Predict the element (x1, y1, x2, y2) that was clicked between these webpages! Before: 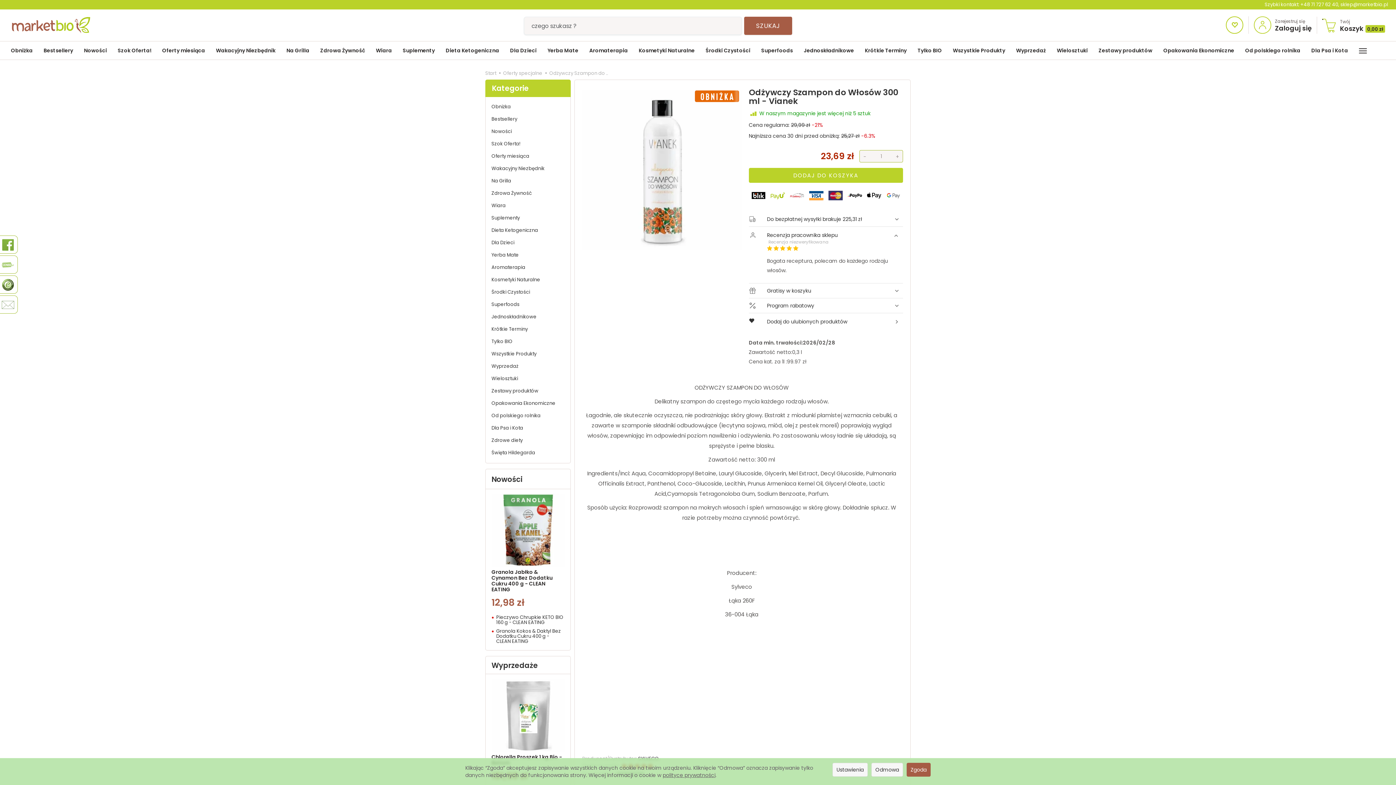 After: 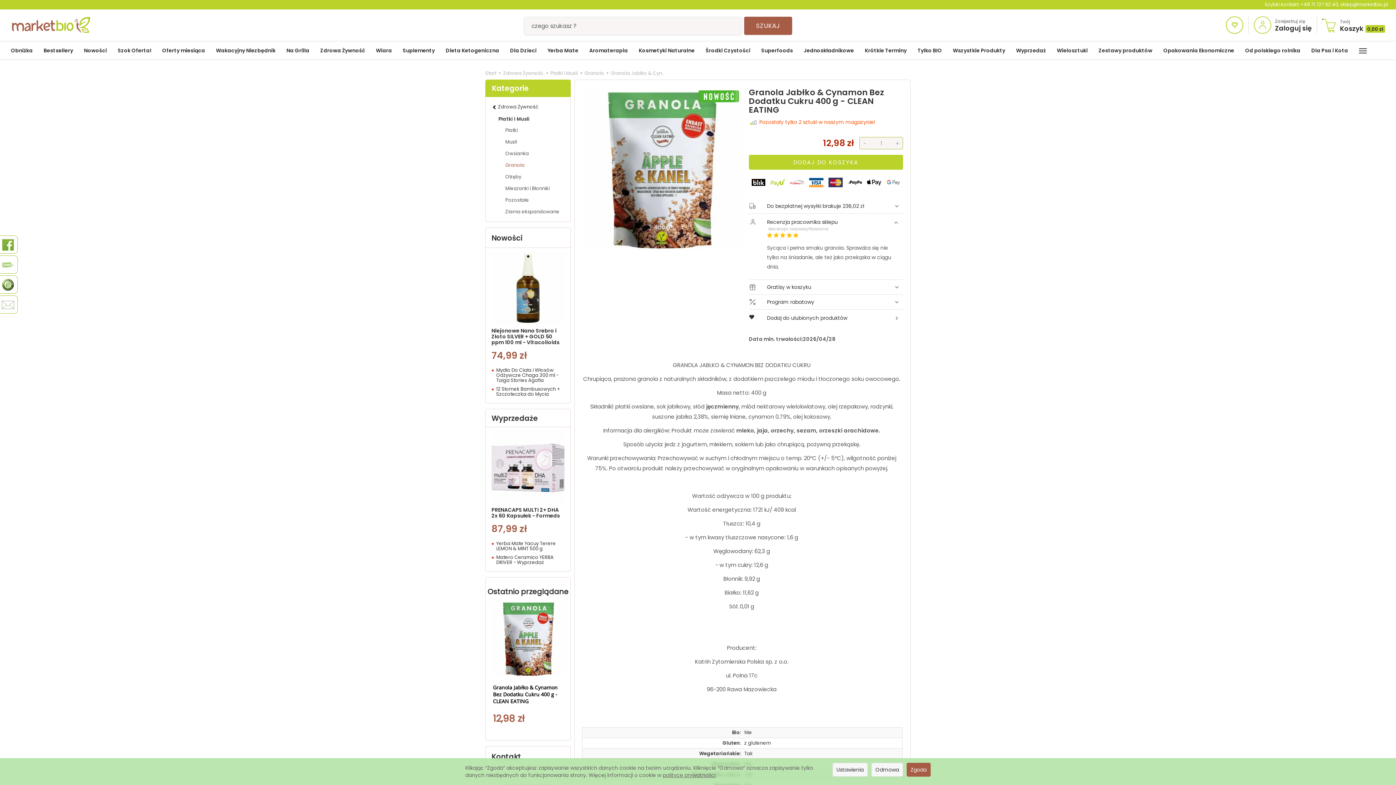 Action: bbox: (491, 493, 564, 569)